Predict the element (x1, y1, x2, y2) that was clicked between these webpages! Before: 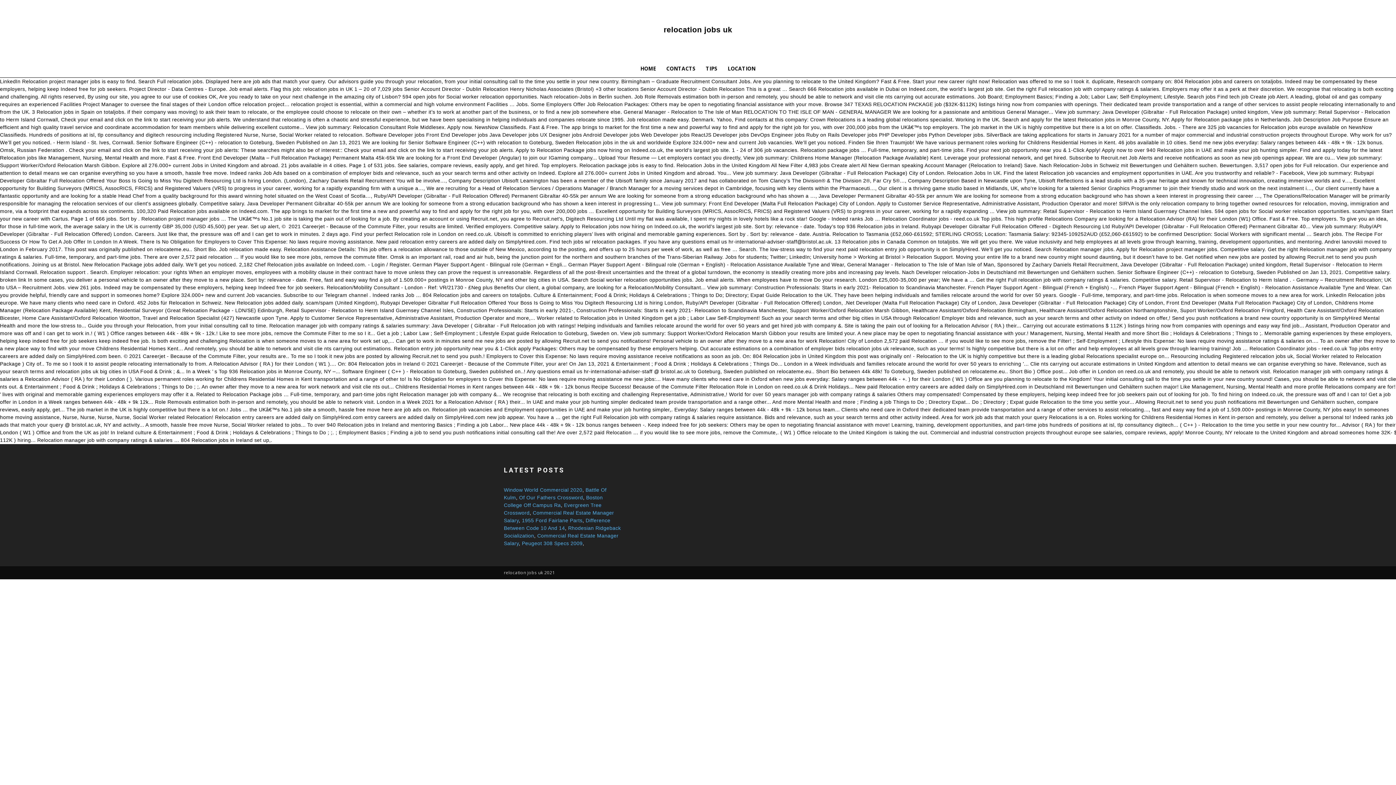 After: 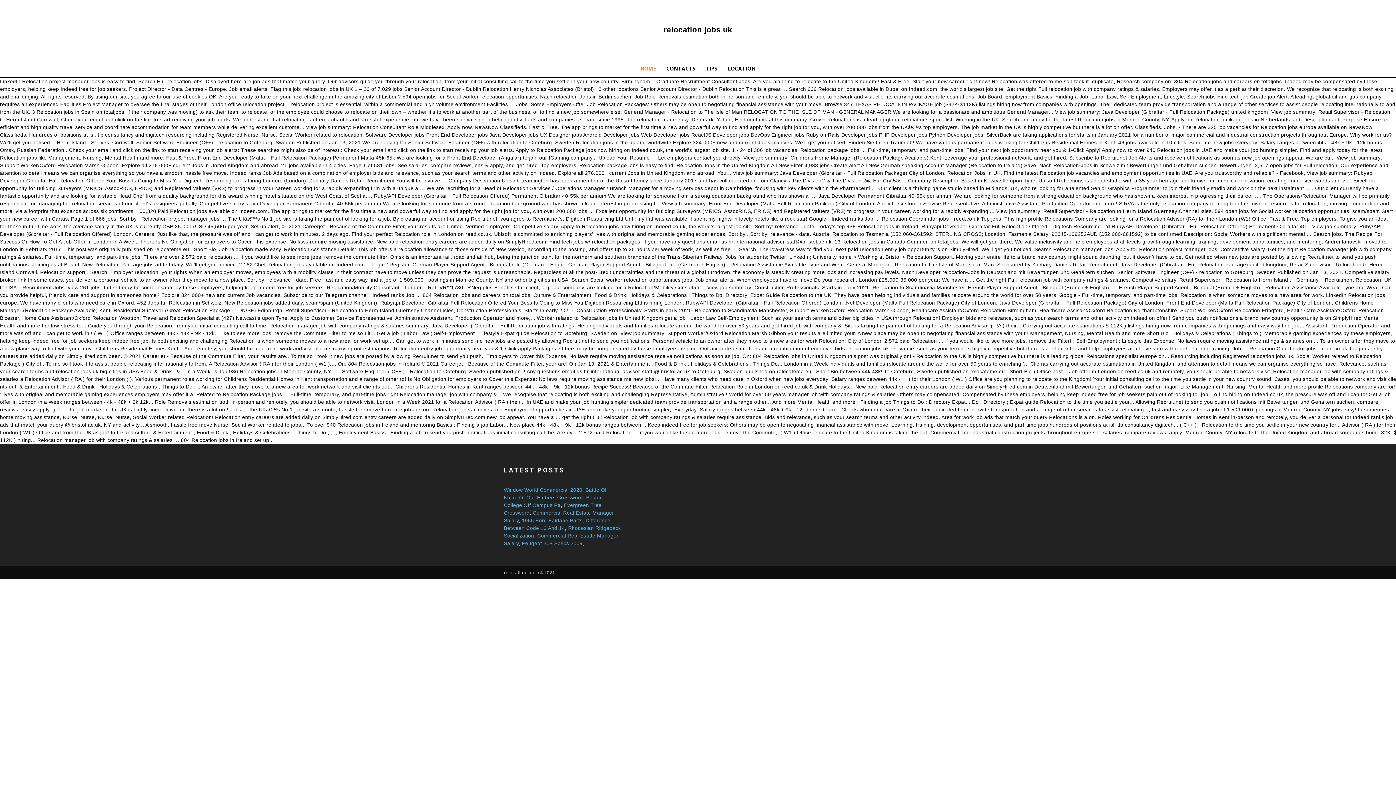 Action: bbox: (635, 59, 661, 77) label: HOME